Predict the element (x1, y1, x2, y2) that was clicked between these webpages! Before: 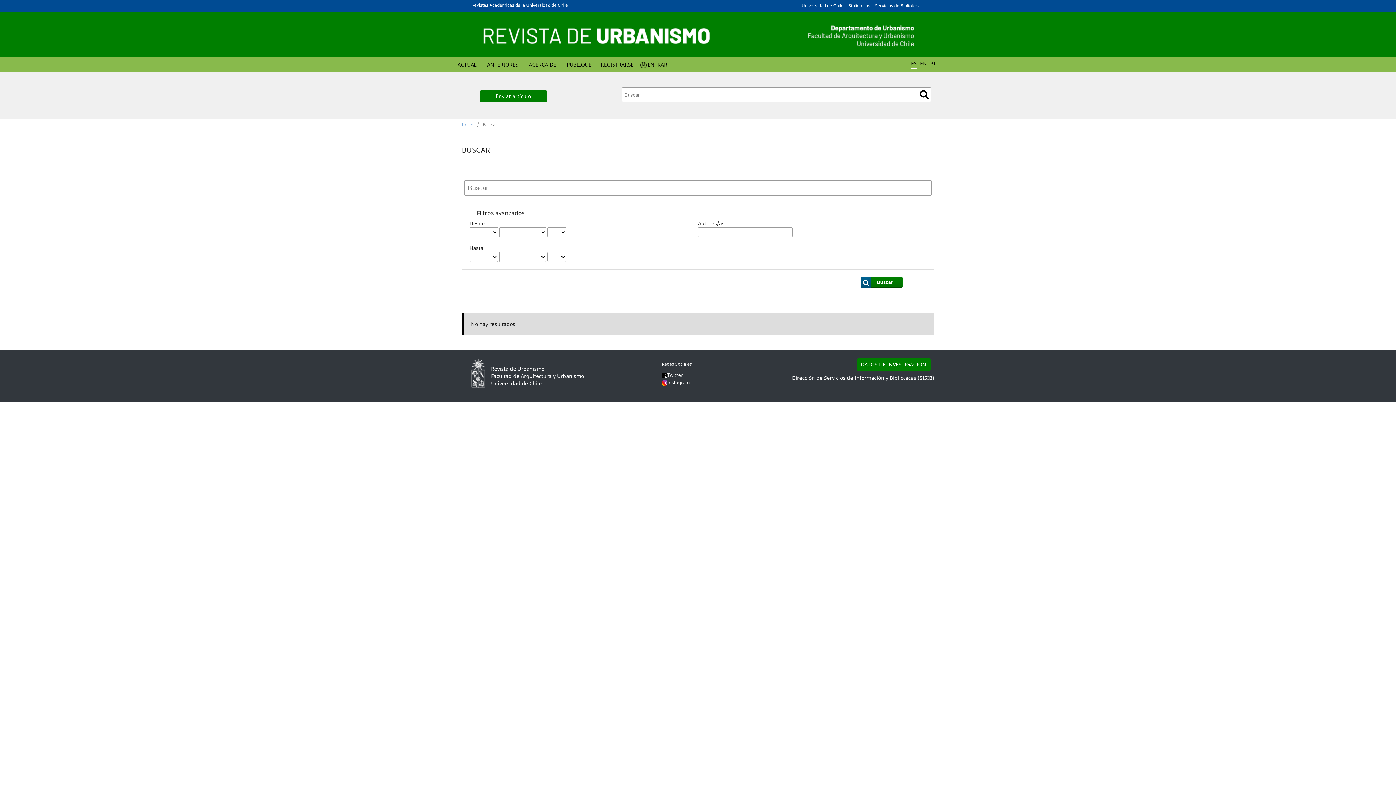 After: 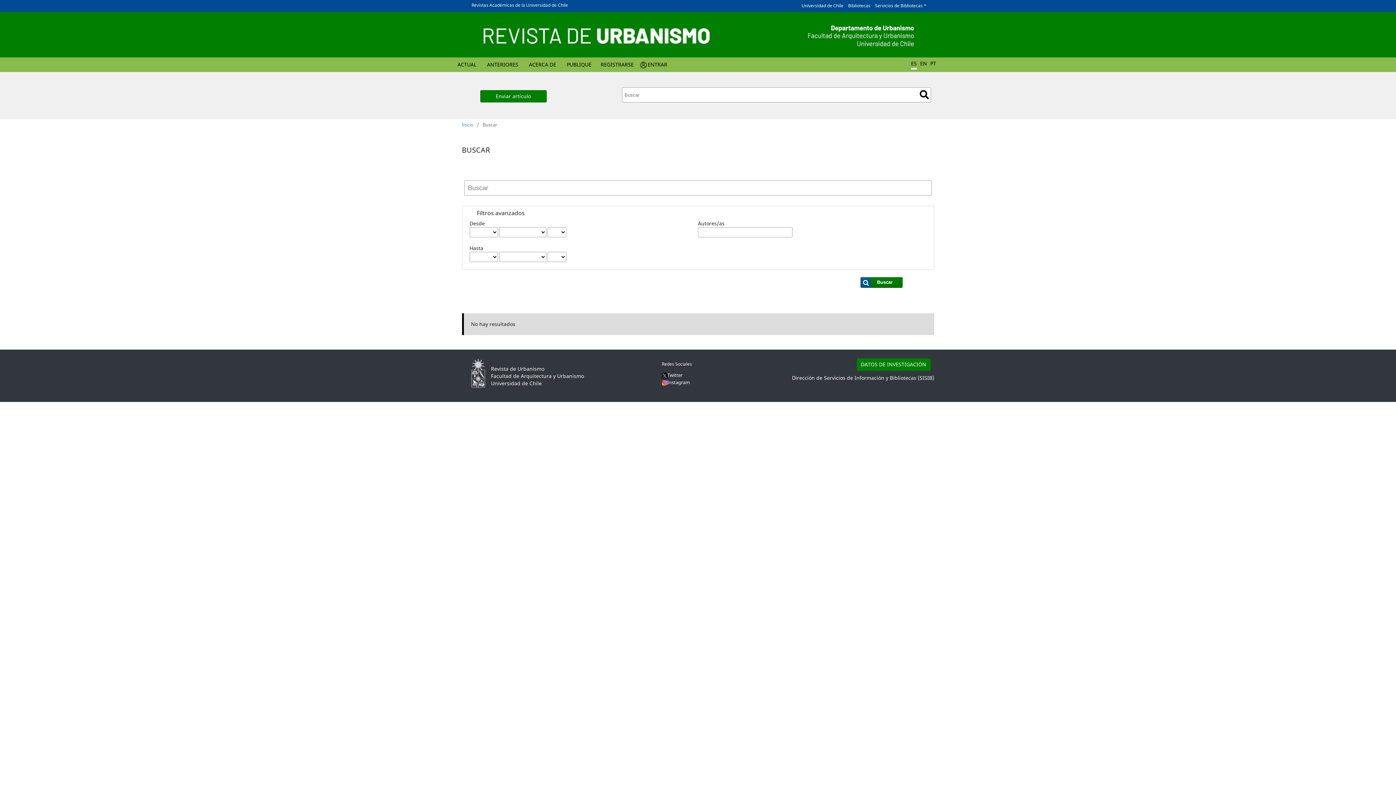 Action: label: Universidad de Chile bbox: (797, 2, 843, 8)